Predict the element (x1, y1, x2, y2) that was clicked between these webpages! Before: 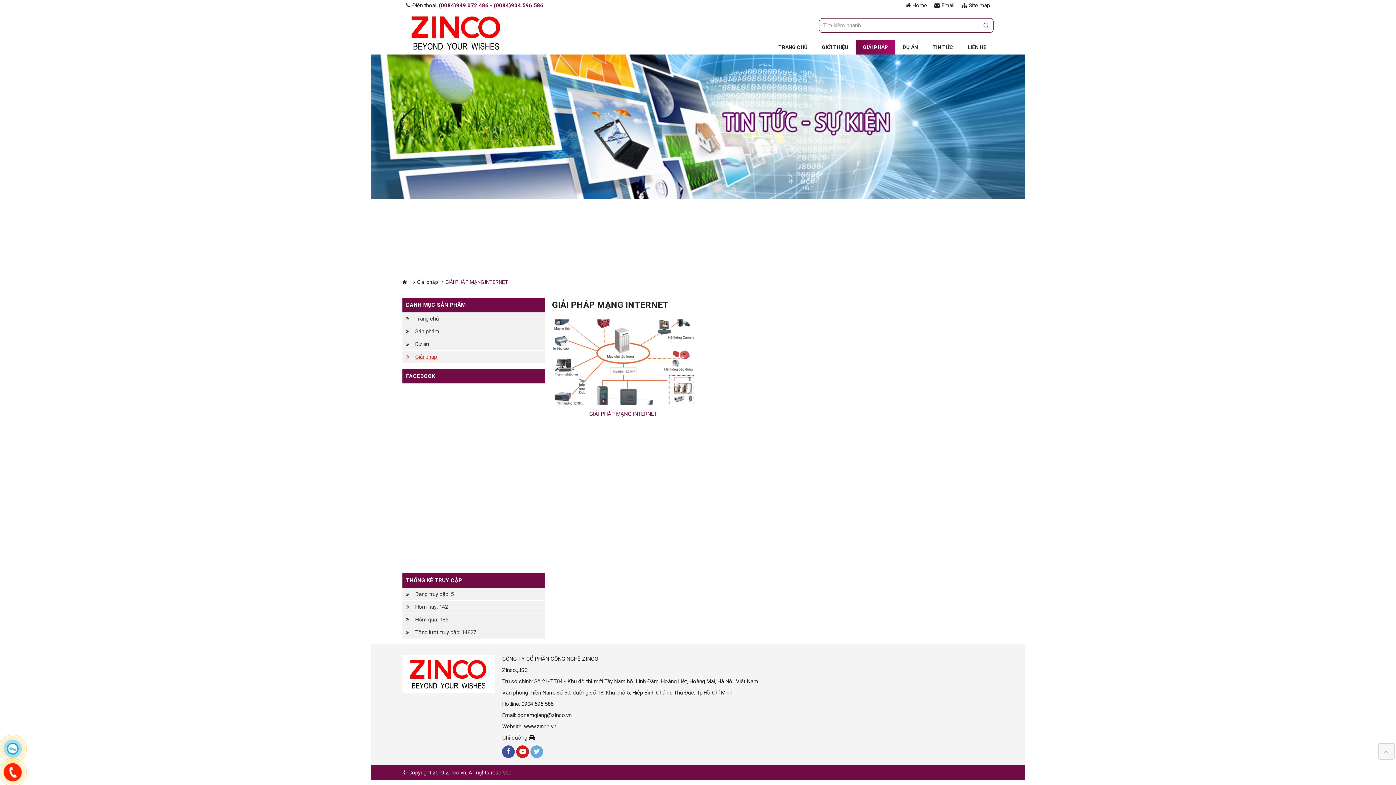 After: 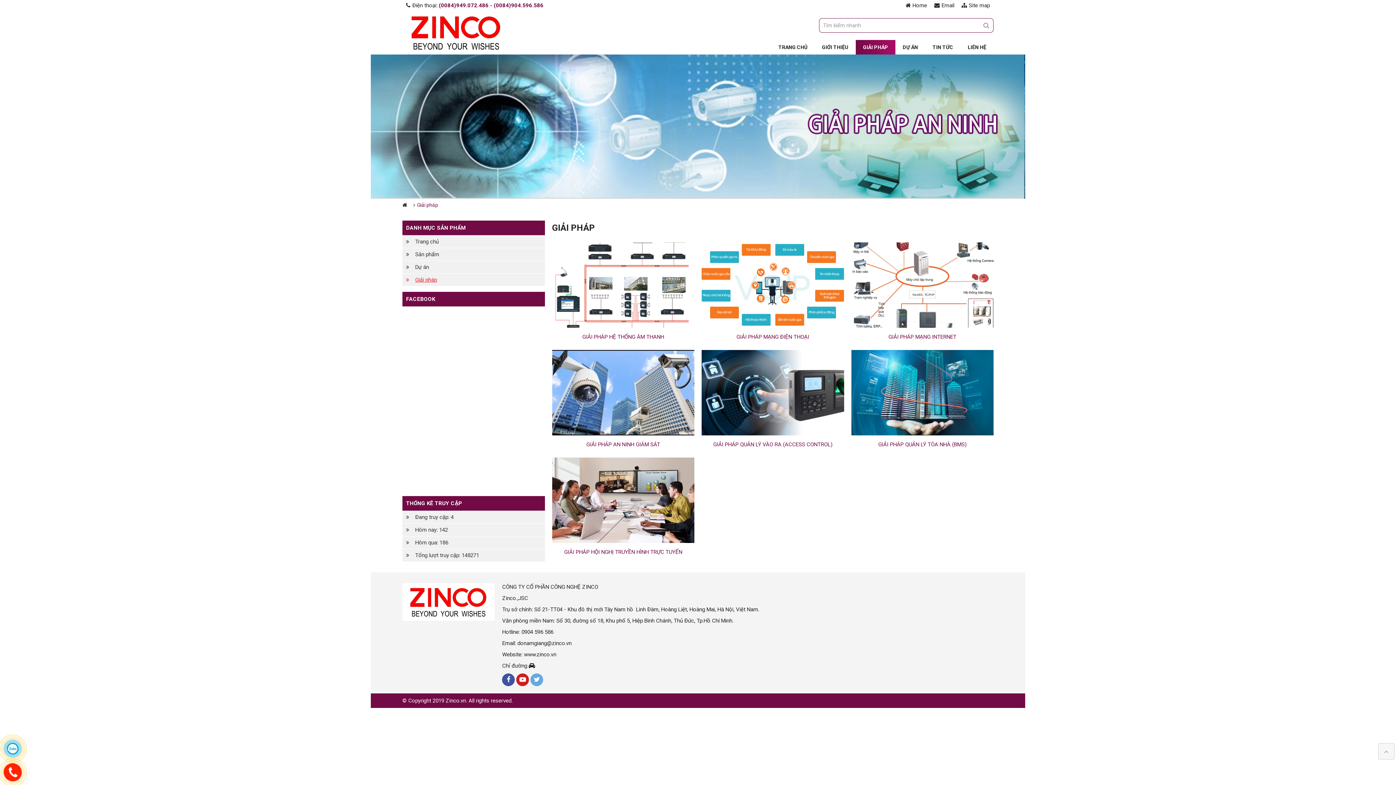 Action: bbox: (856, 40, 895, 54) label: GIẢI PHÁP